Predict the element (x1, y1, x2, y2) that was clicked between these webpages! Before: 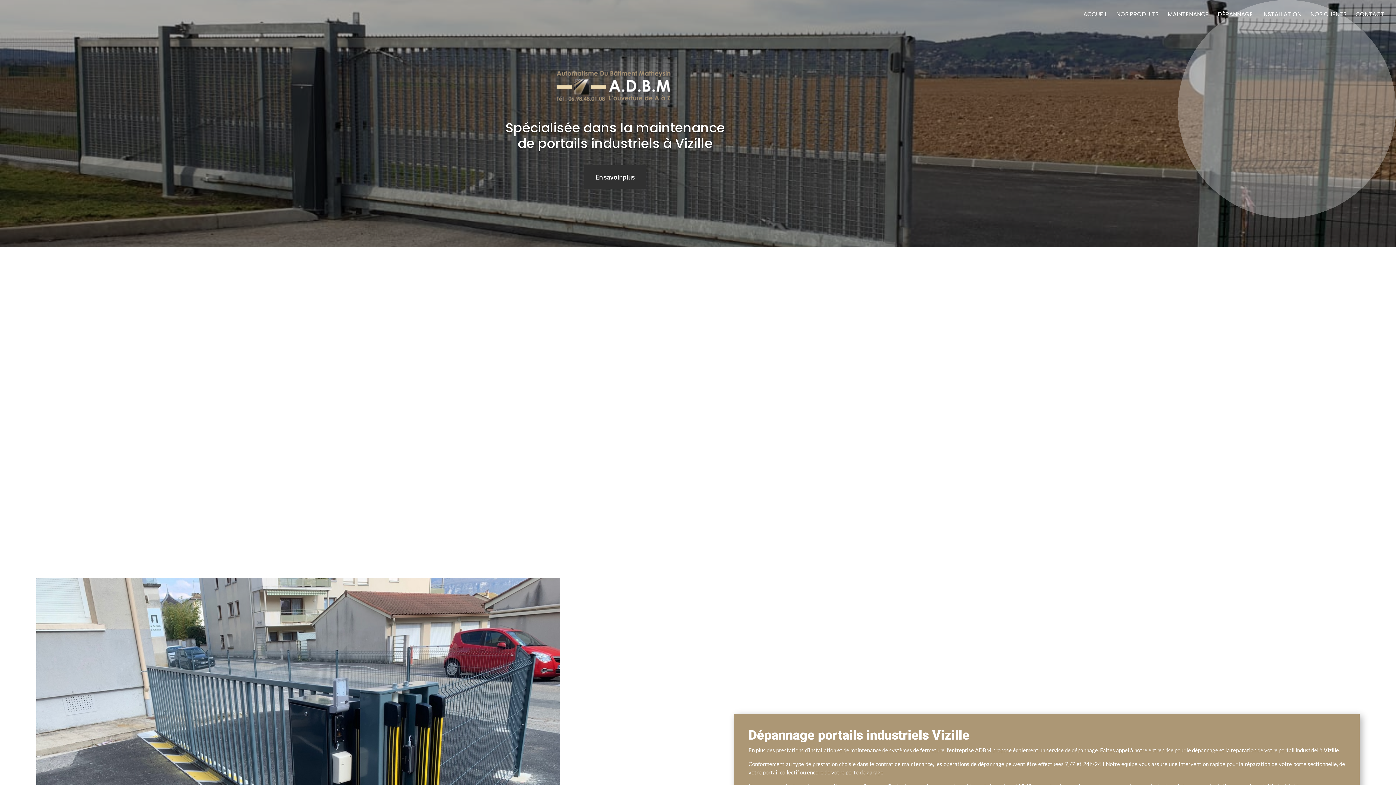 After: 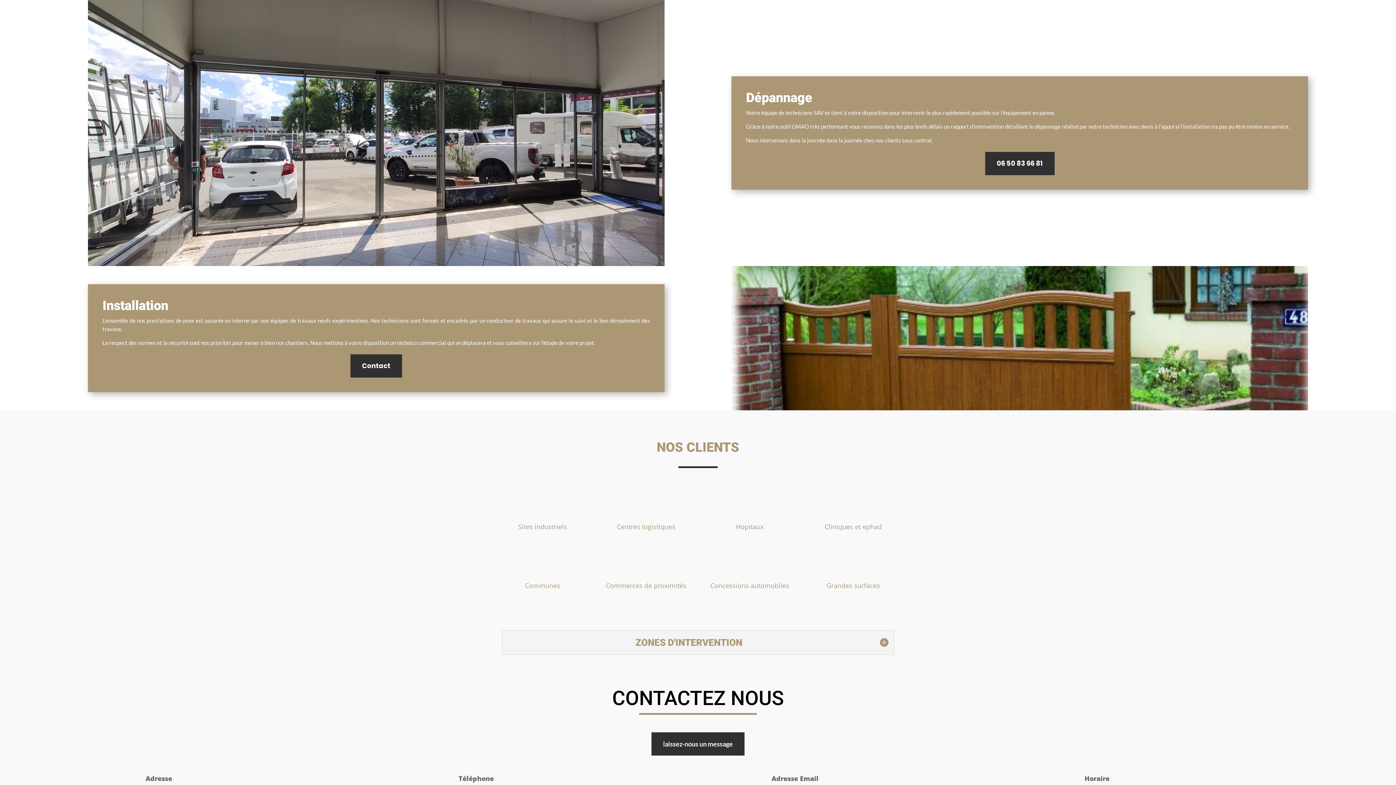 Action: bbox: (1218, 12, 1253, 29) label: DÉPANNAGE